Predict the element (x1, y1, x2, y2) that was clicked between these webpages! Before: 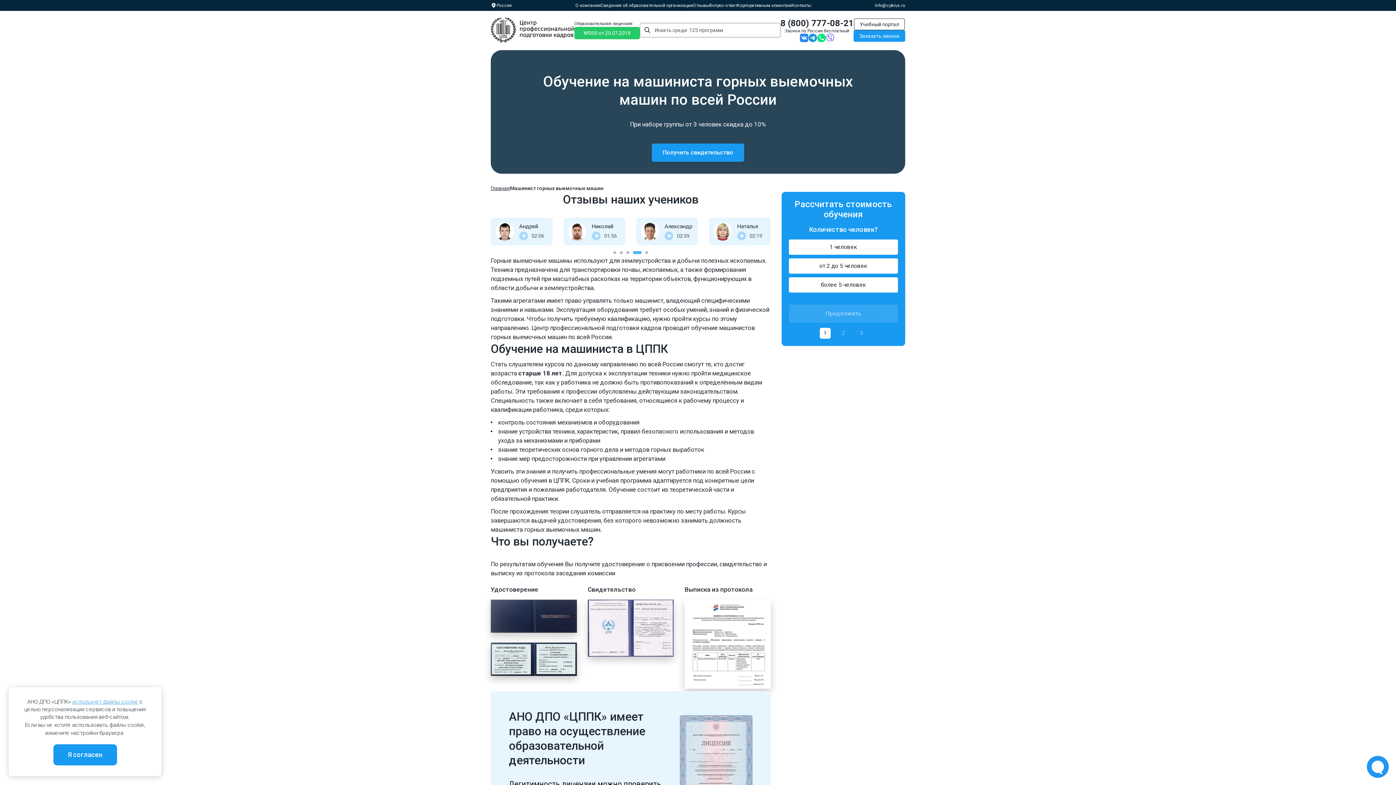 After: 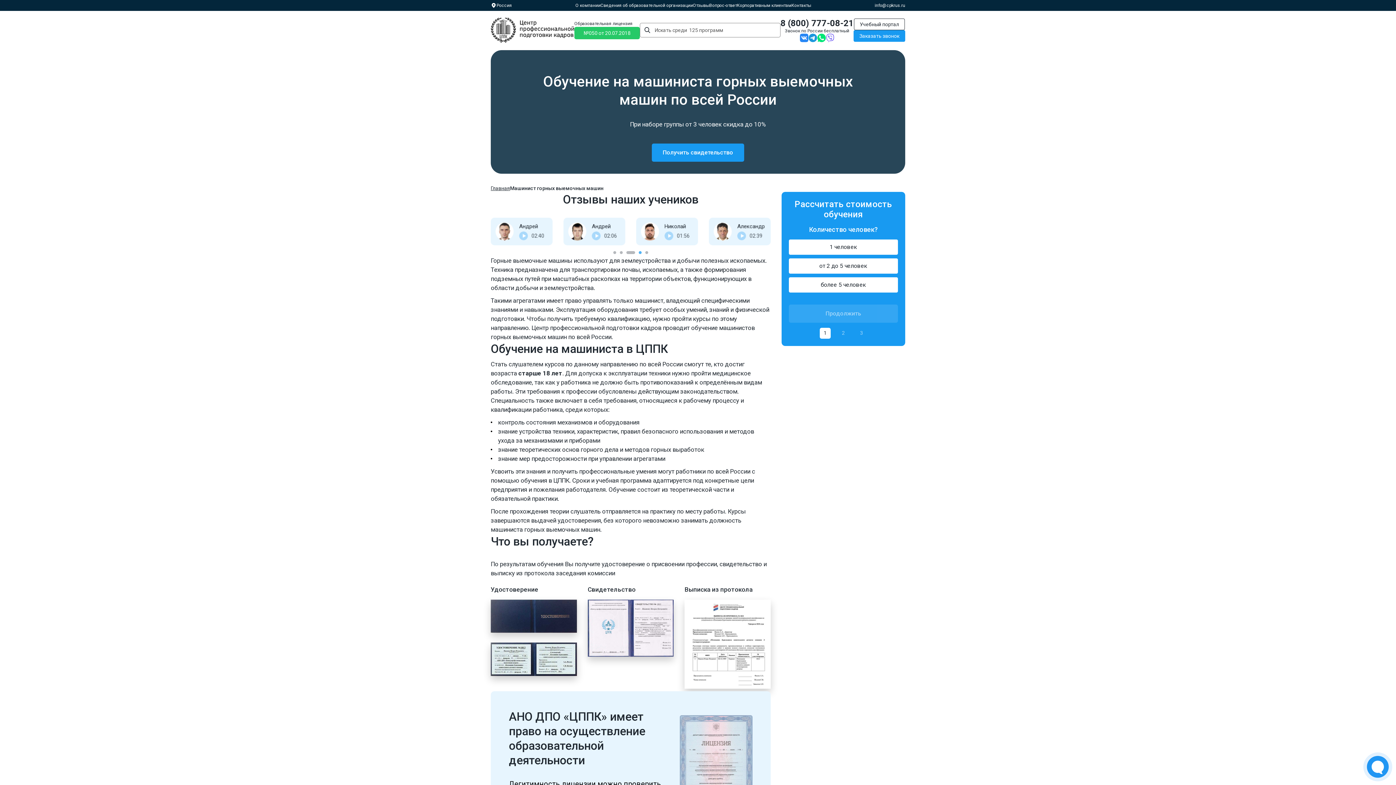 Action: bbox: (53, 744, 116, 765) label: Я согласен